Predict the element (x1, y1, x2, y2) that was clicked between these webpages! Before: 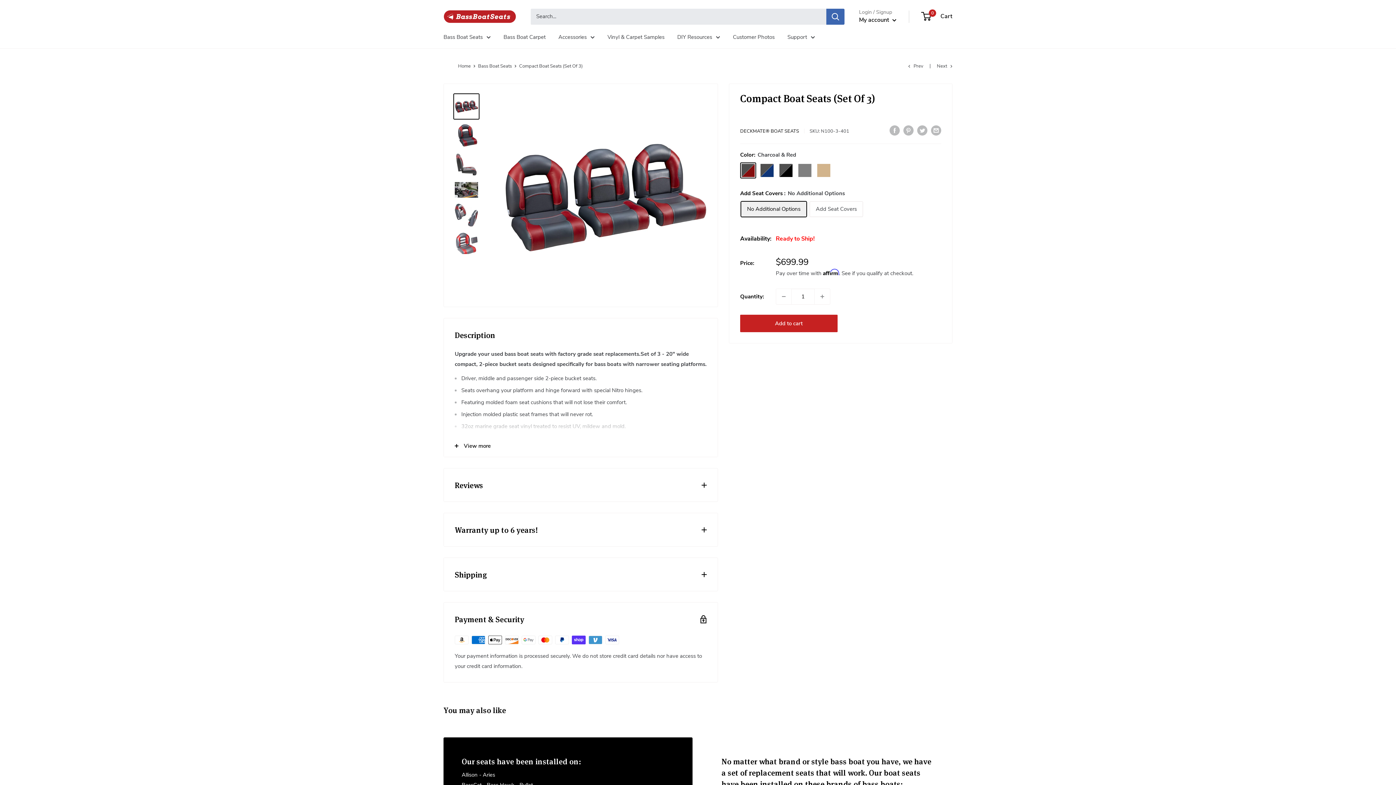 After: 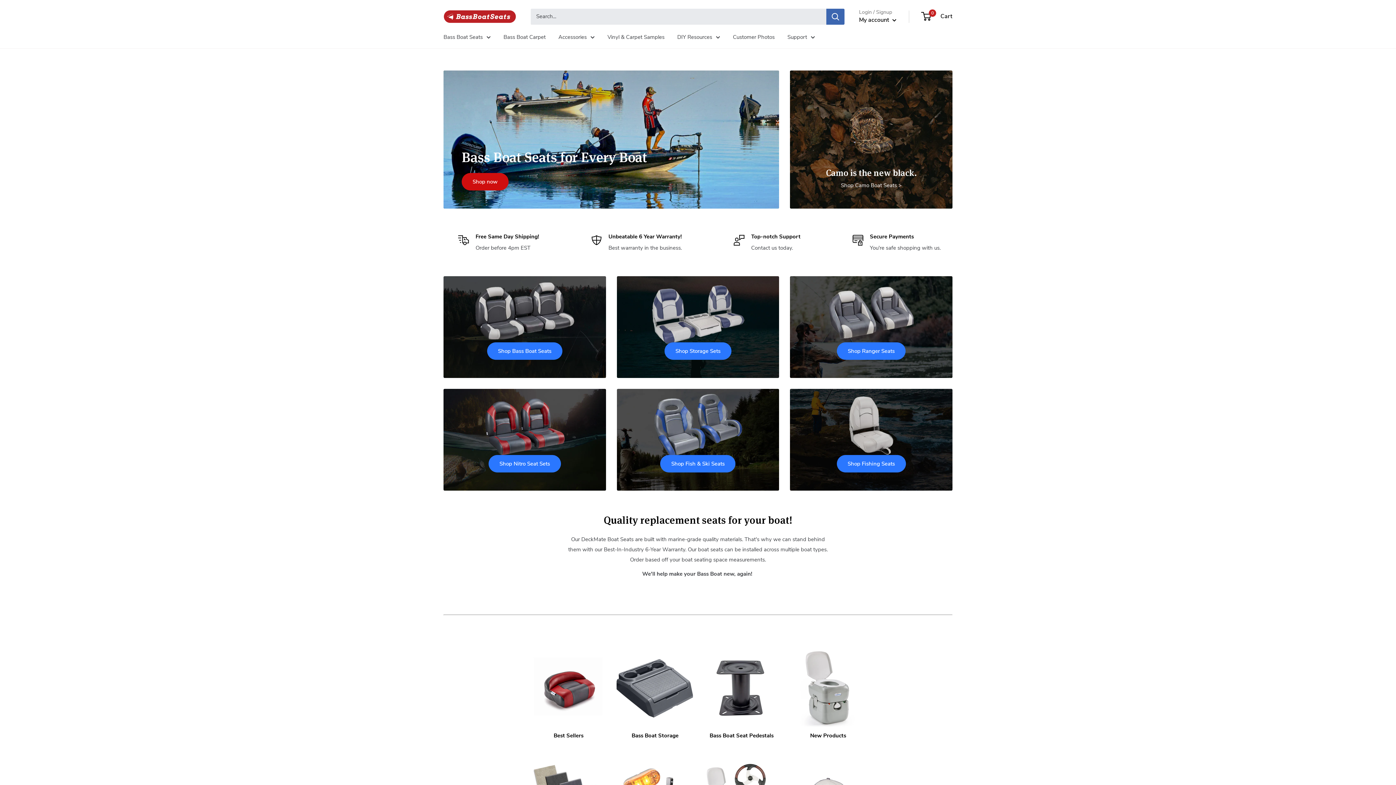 Action: label: Home bbox: (458, 62, 470, 69)